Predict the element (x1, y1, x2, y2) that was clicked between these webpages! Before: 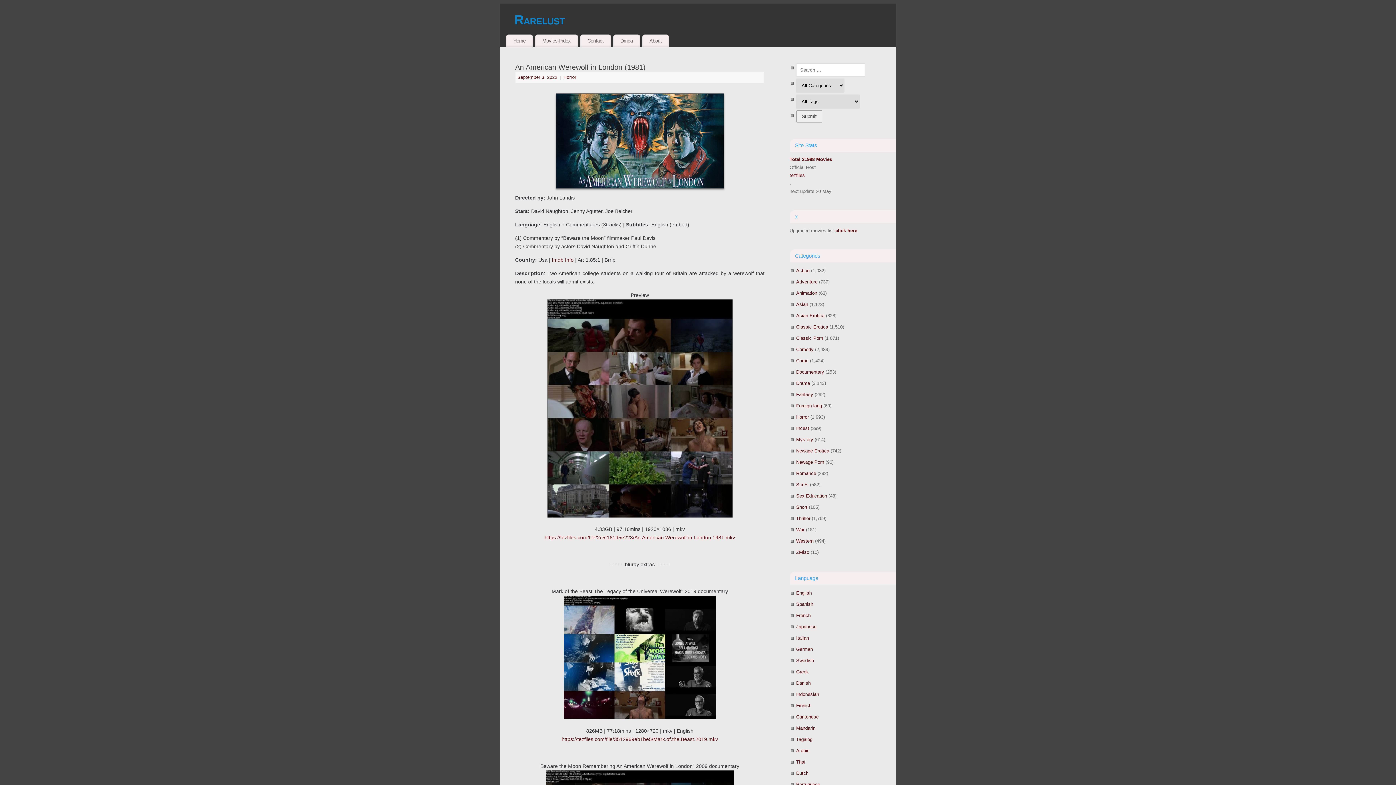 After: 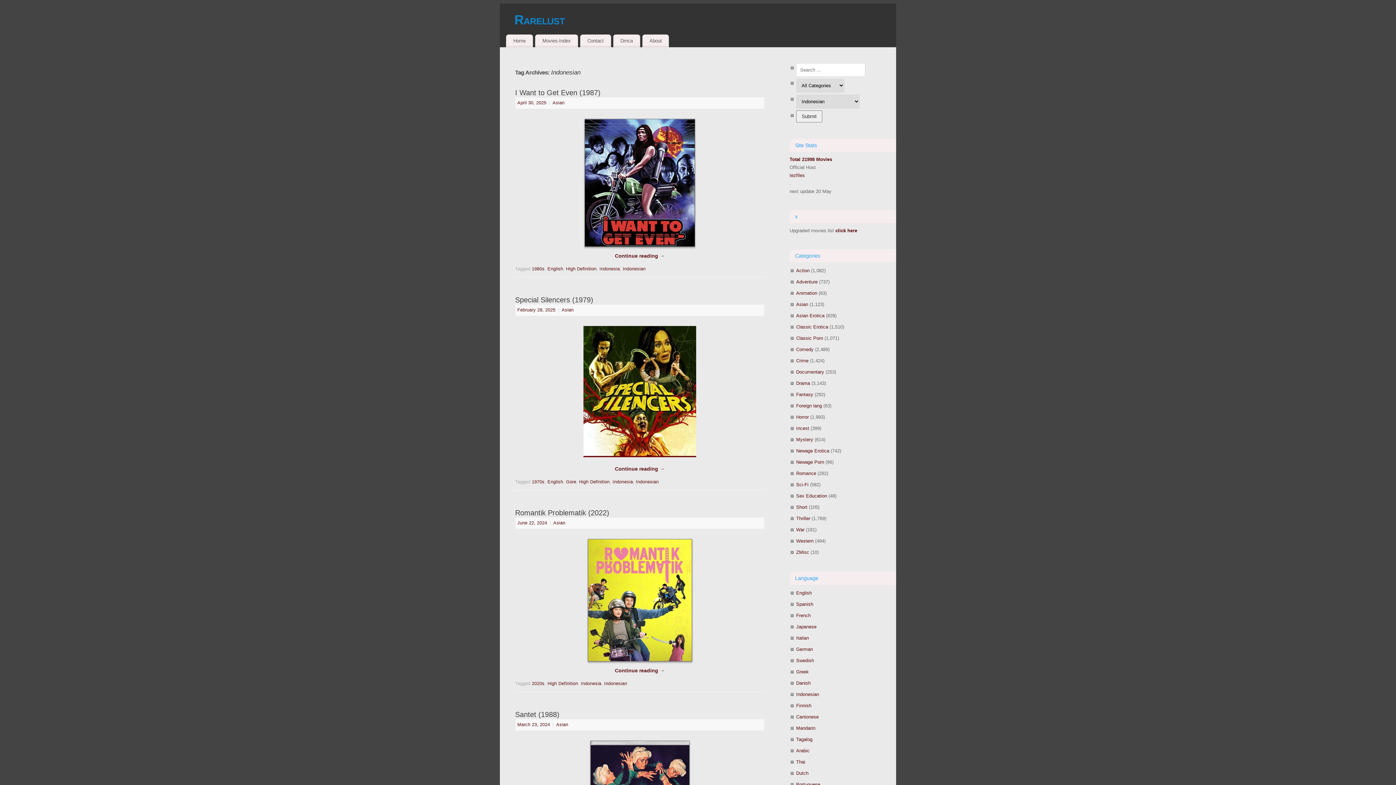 Action: label: Indonesian bbox: (796, 691, 819, 697)